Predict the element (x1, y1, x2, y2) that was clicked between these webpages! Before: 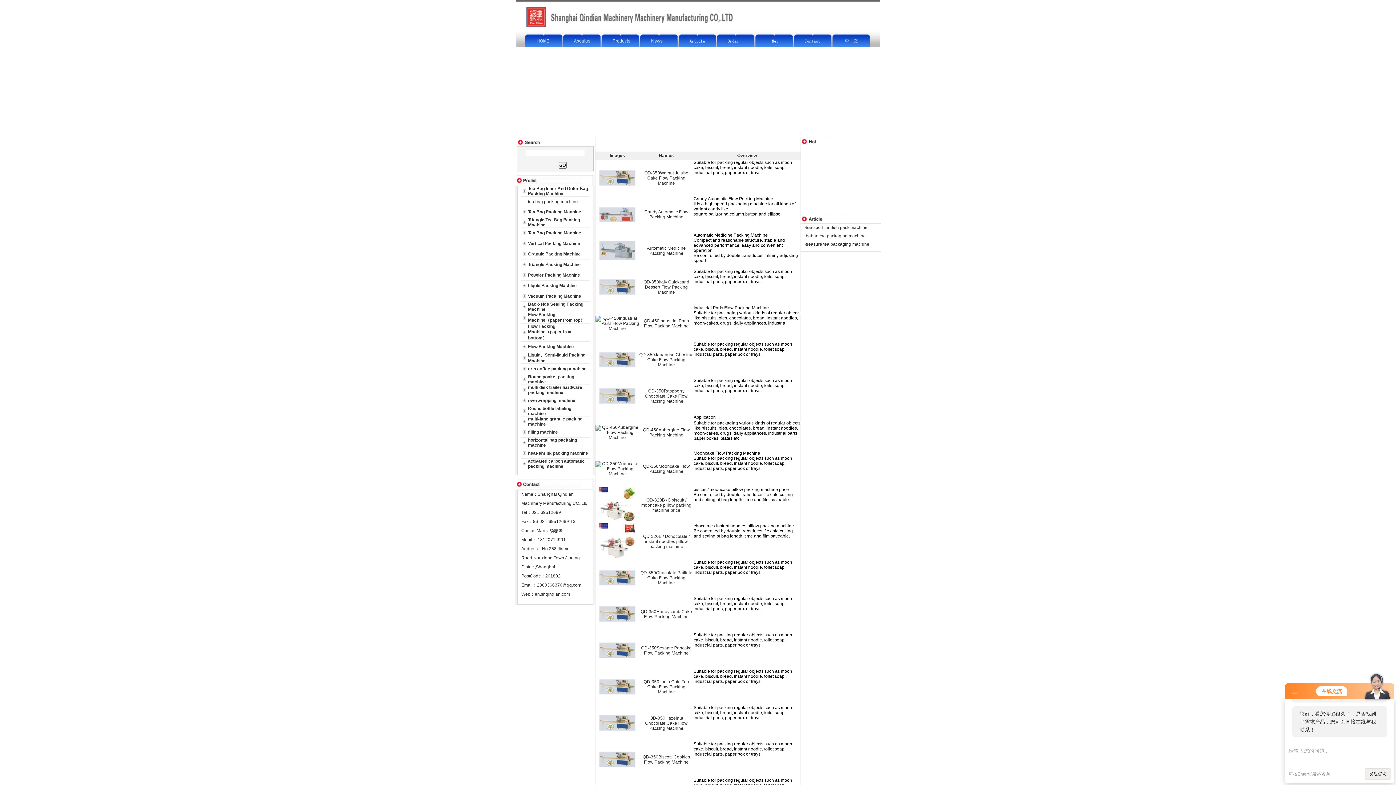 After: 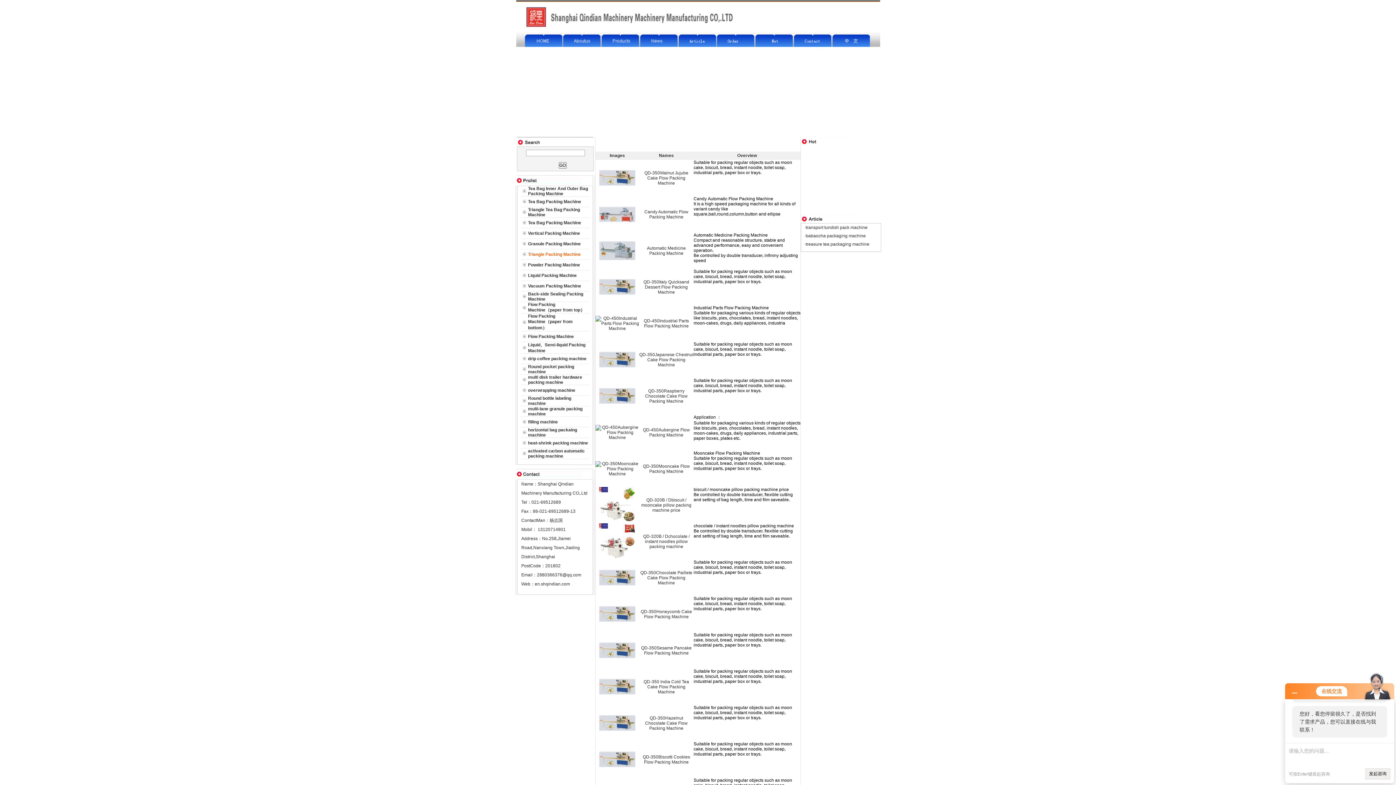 Action: label: Triangle Packing Machine bbox: (528, 262, 580, 267)